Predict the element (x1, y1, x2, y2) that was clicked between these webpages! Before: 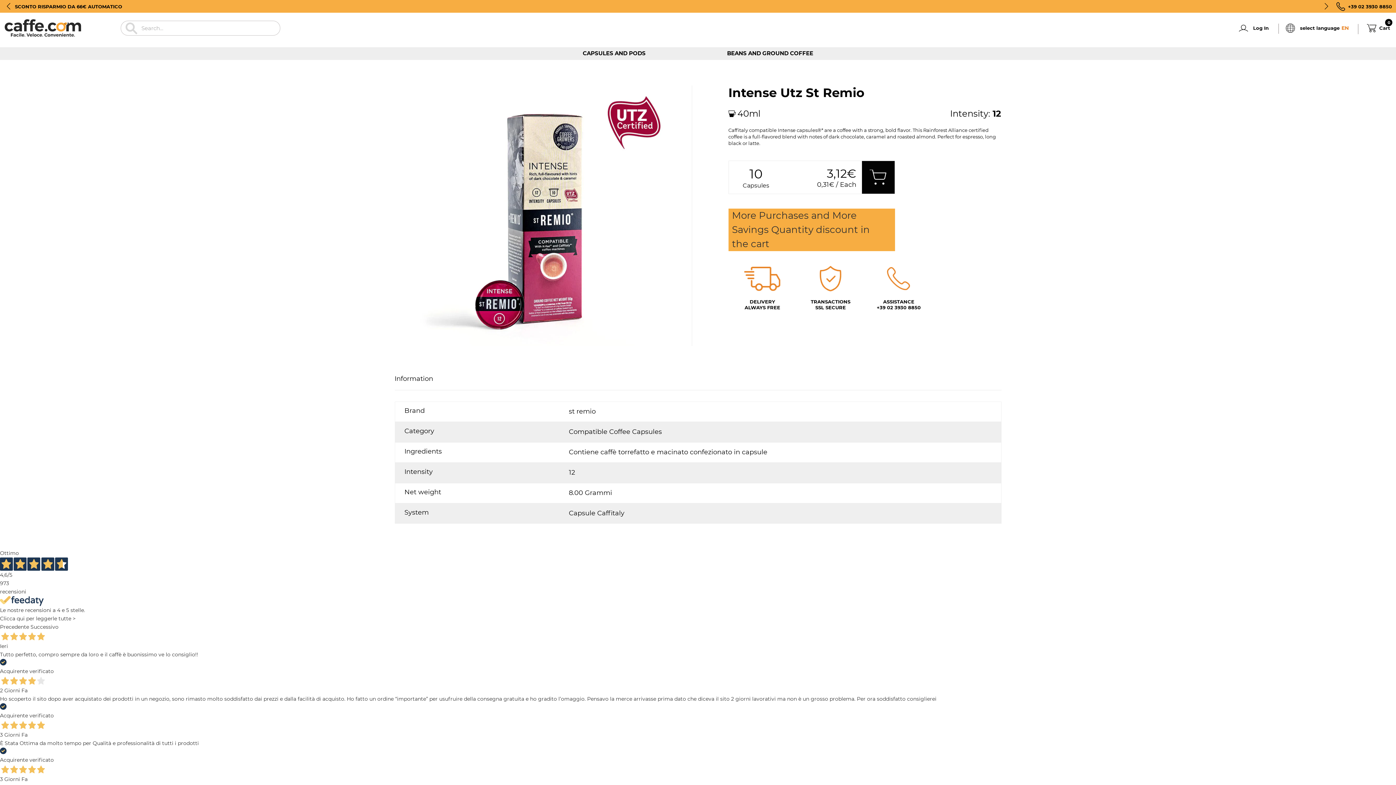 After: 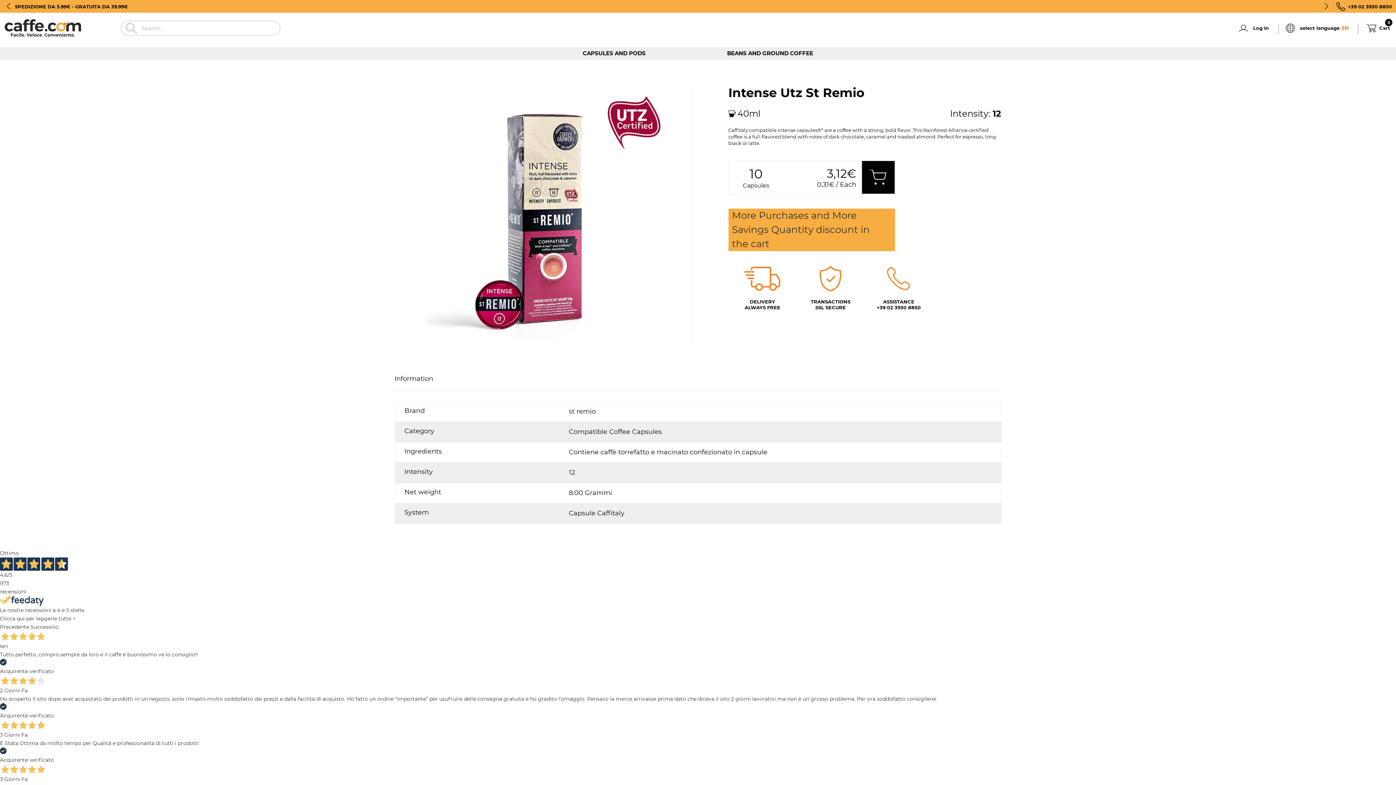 Action: bbox: (0, 549, 1396, 623) label: Ottimo
4,6/5
973
recensioni
Le nostre recensioni a 4 e 5 stelle.
Clicca qui per leggerle tutte >